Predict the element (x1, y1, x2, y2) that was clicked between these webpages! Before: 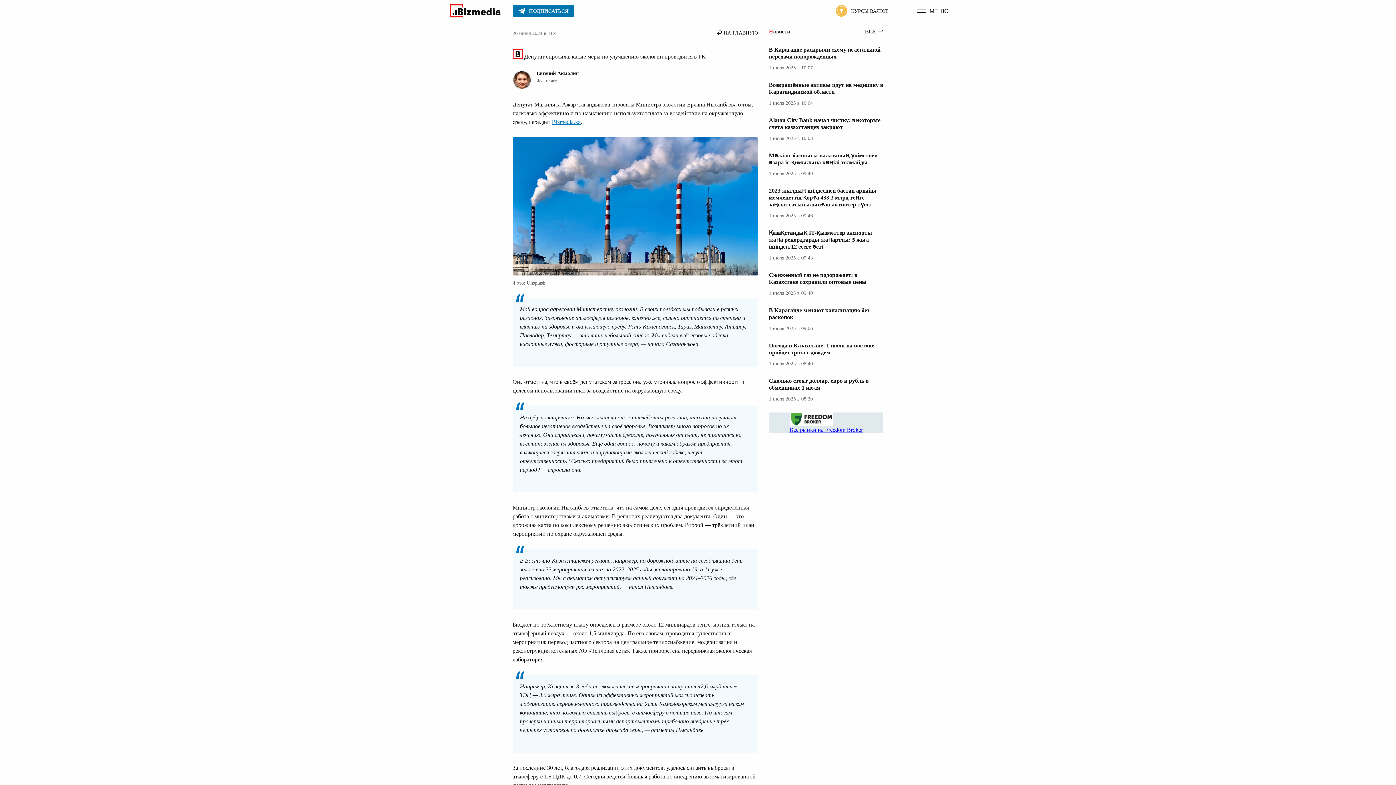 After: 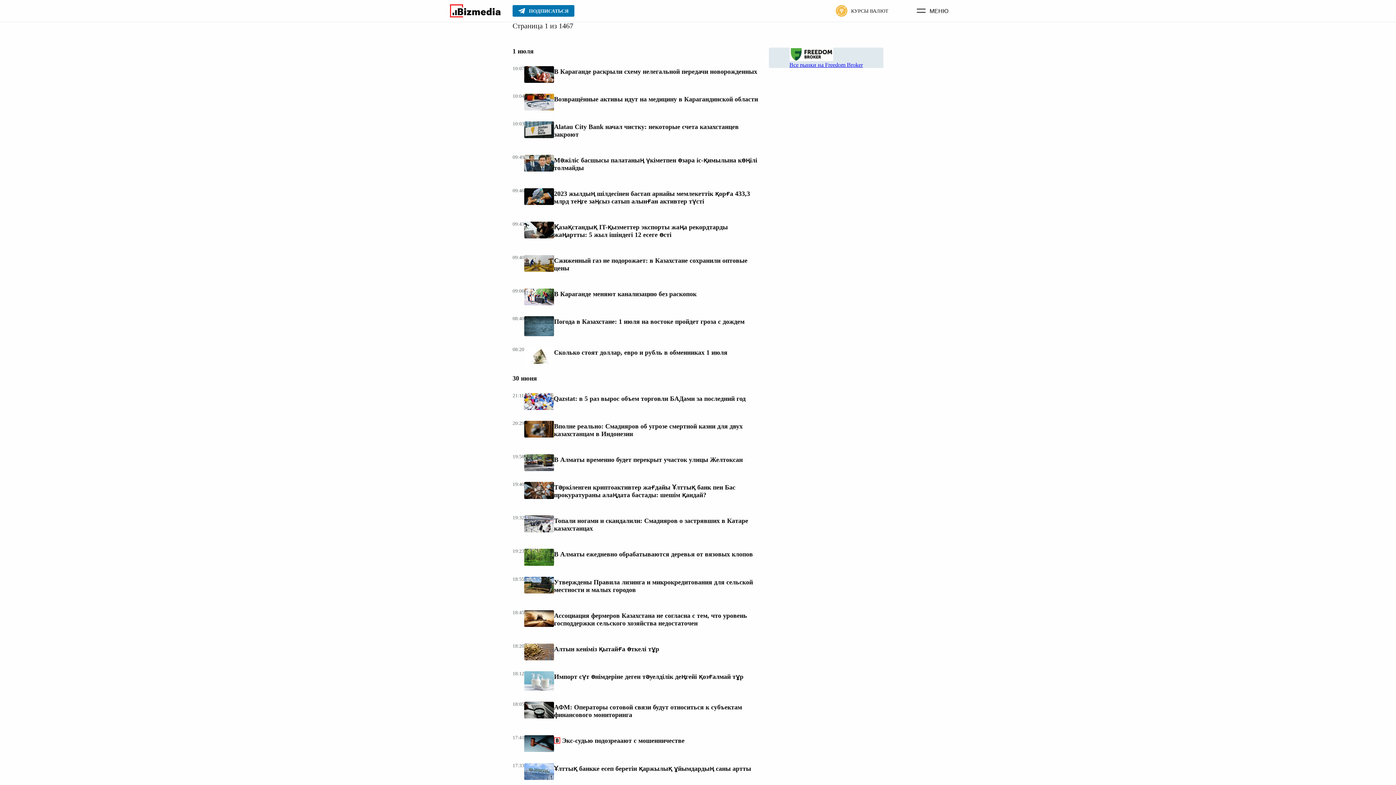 Action: bbox: (865, 28, 883, 34) label: ВСЕ